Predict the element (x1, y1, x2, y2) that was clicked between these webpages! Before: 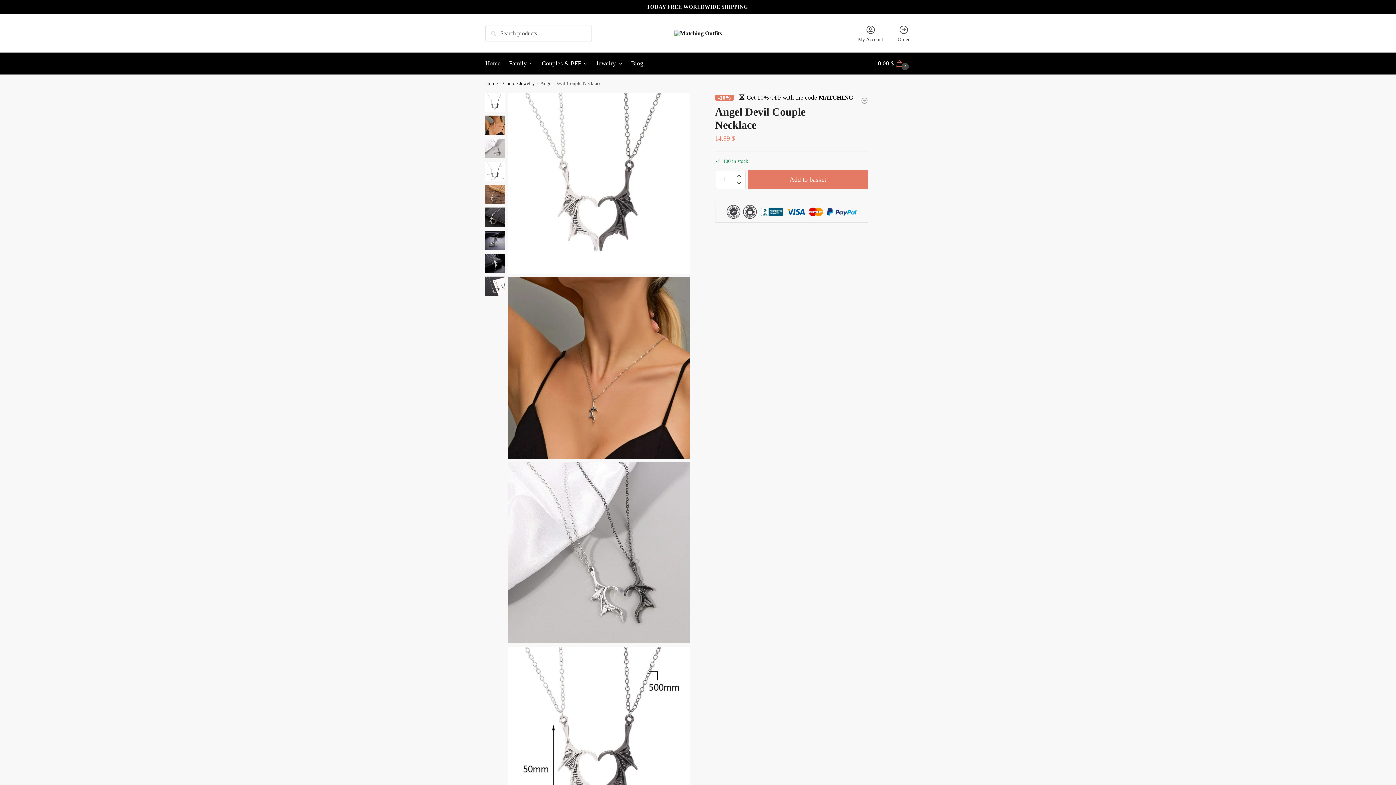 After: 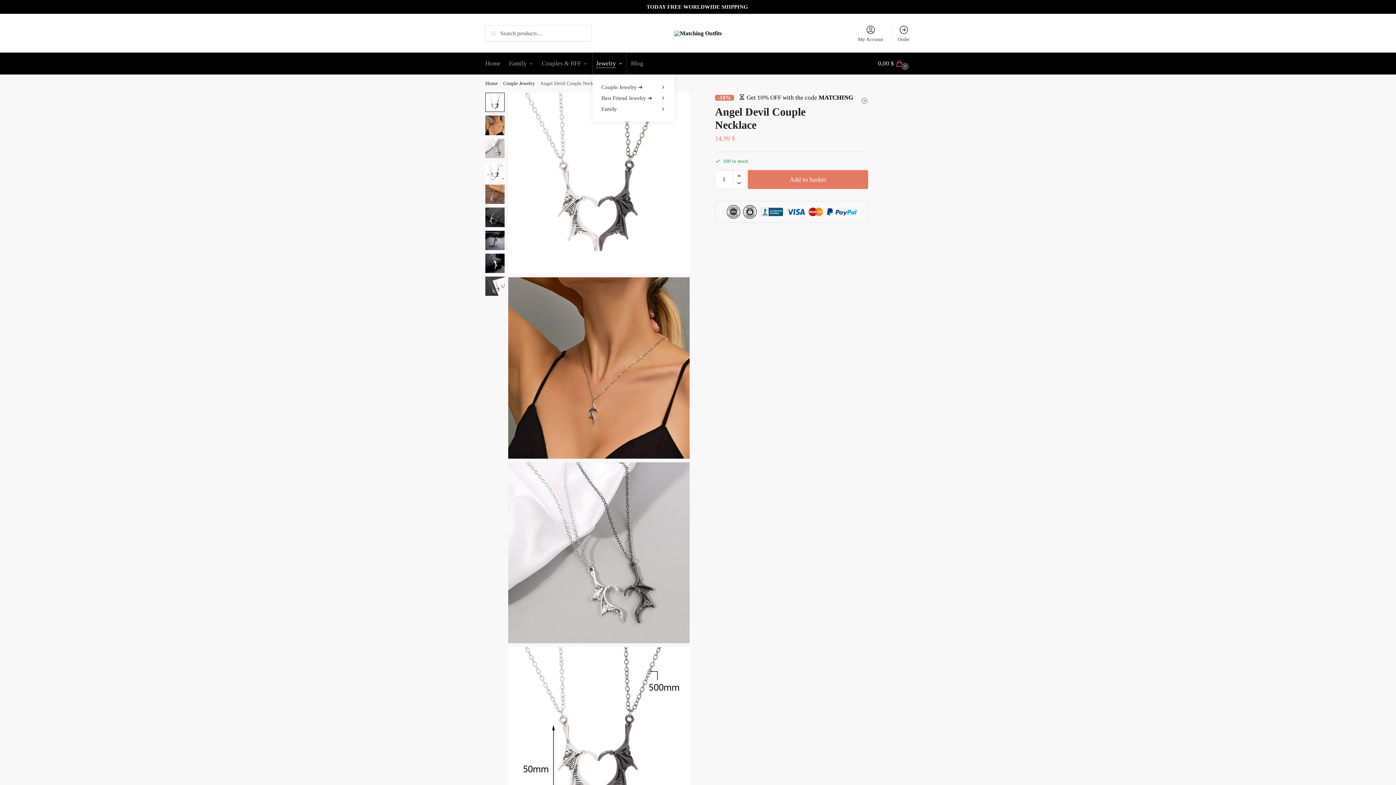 Action: label: Jewelry bbox: (592, 52, 626, 74)